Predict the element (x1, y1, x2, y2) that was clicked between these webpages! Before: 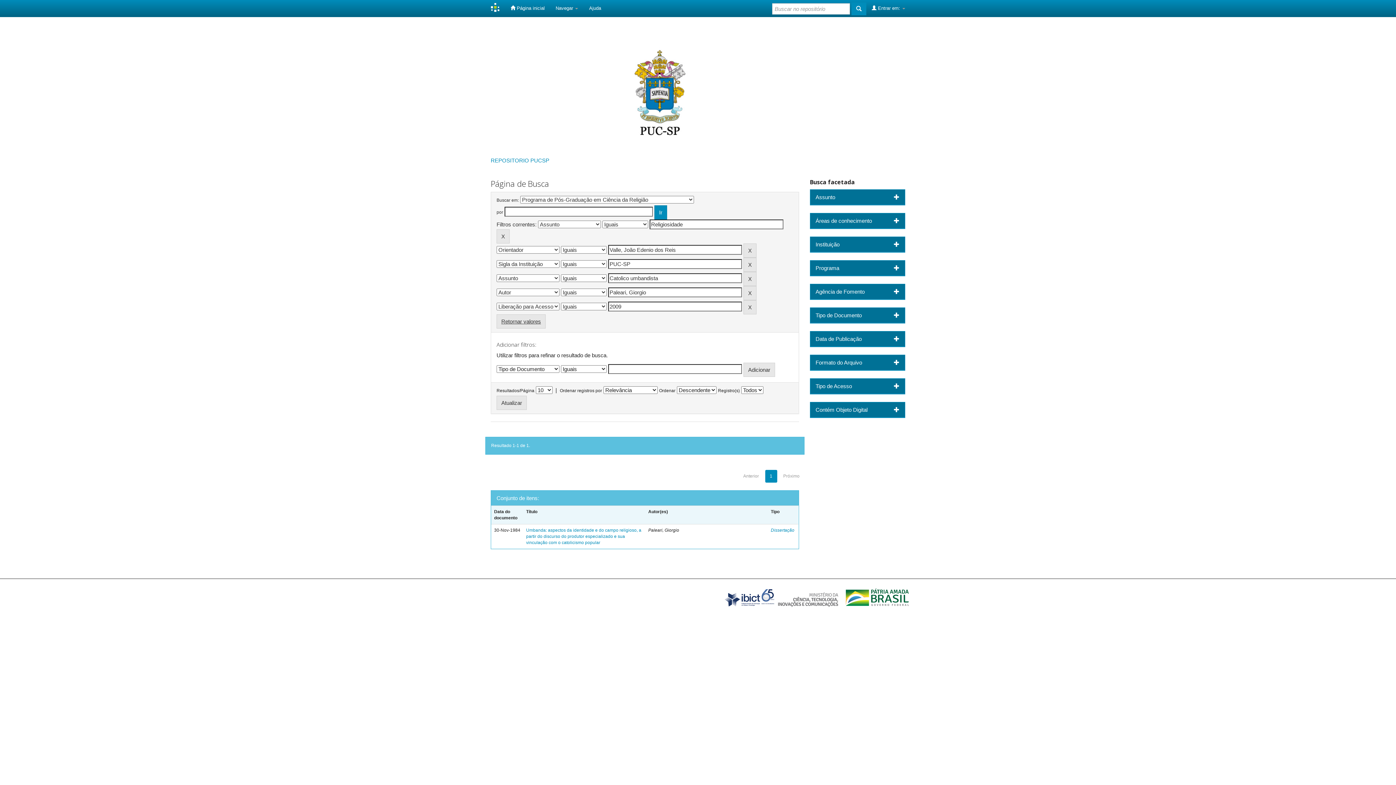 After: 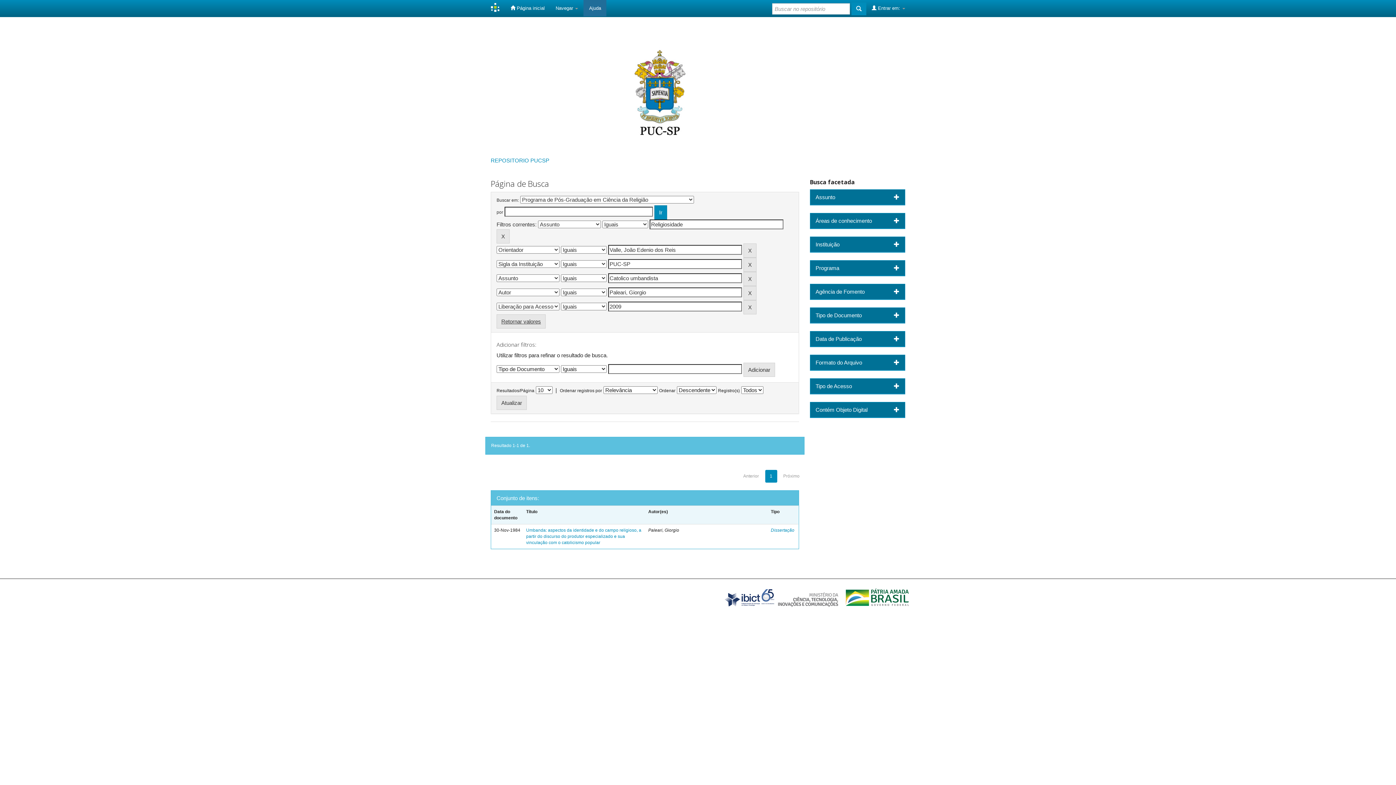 Action: bbox: (583, 0, 606, 16) label: Ajuda